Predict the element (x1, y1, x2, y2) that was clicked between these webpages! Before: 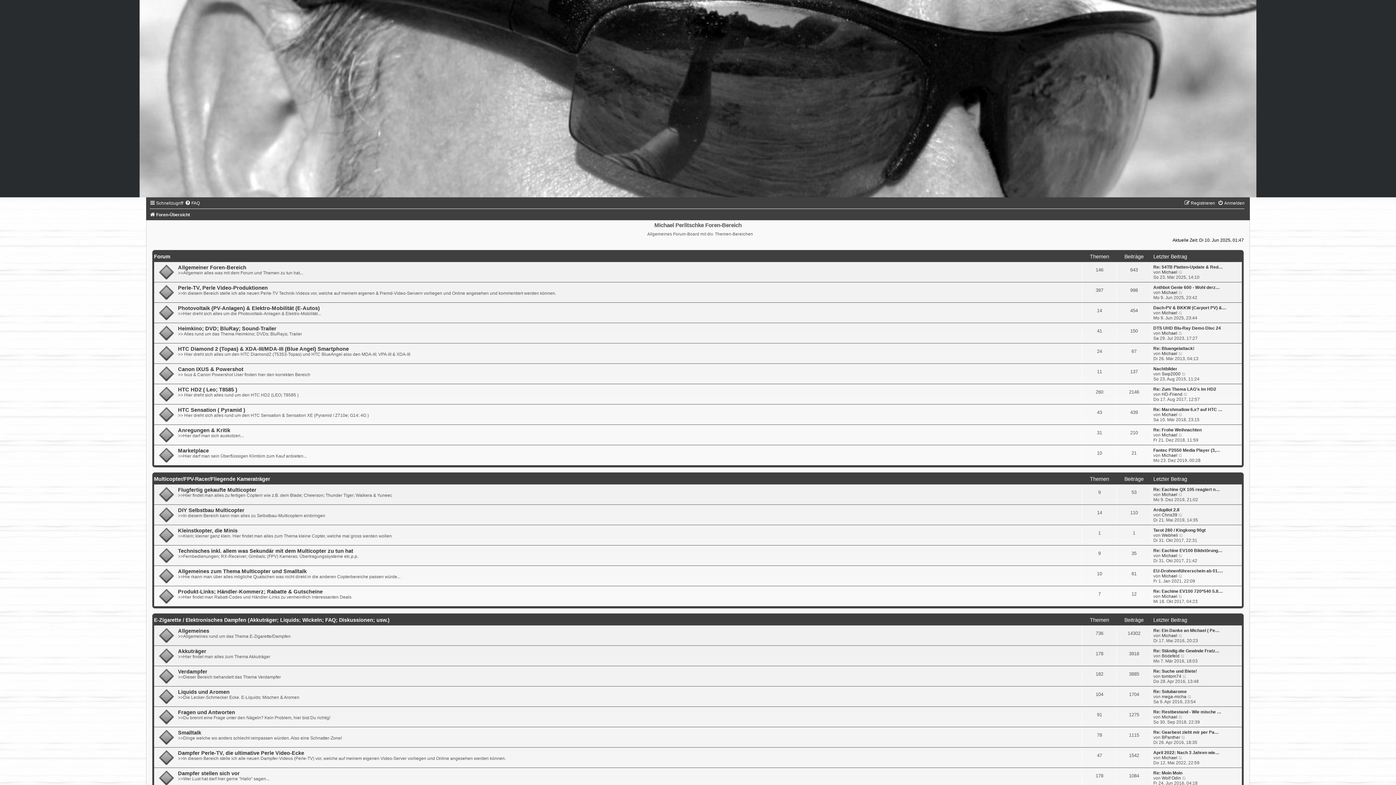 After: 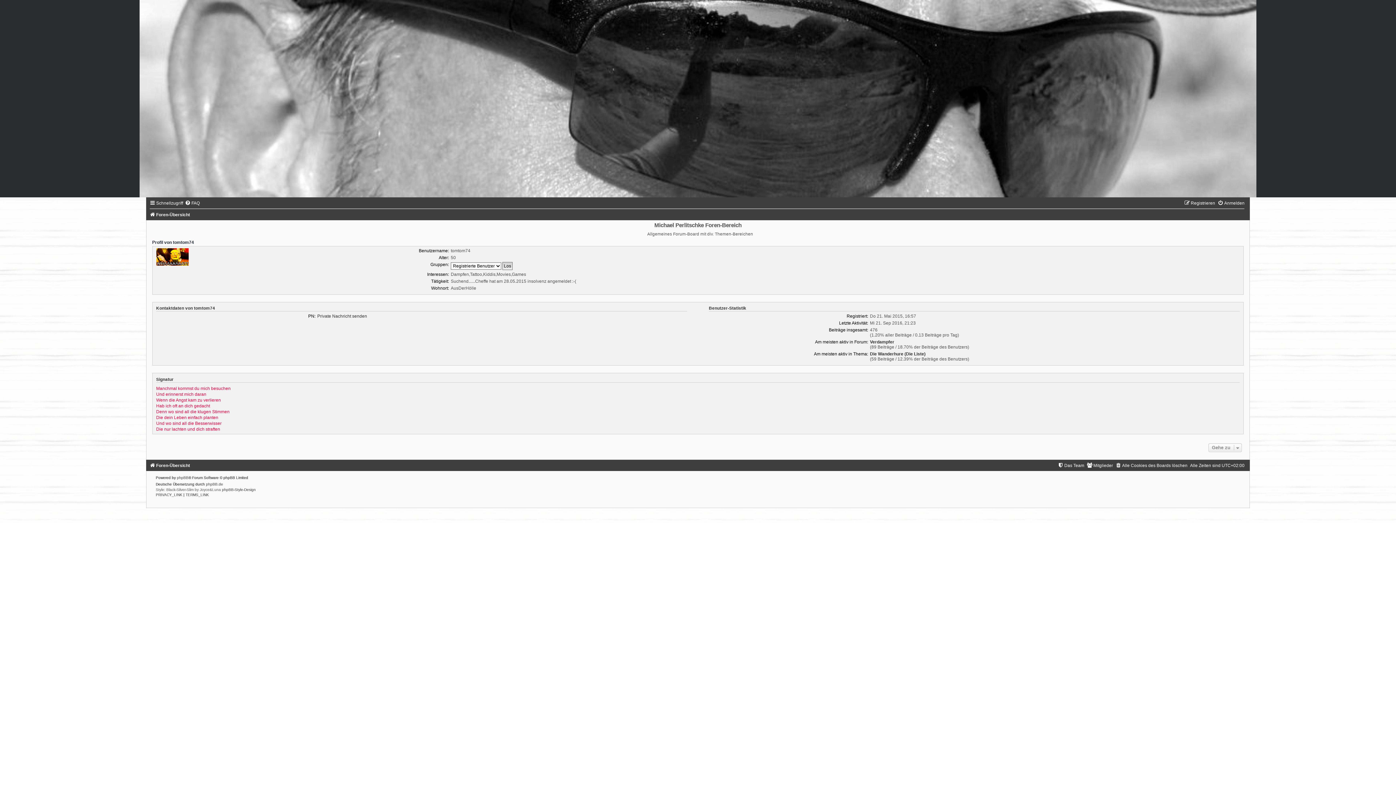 Action: bbox: (1161, 674, 1181, 679) label: tomtom74